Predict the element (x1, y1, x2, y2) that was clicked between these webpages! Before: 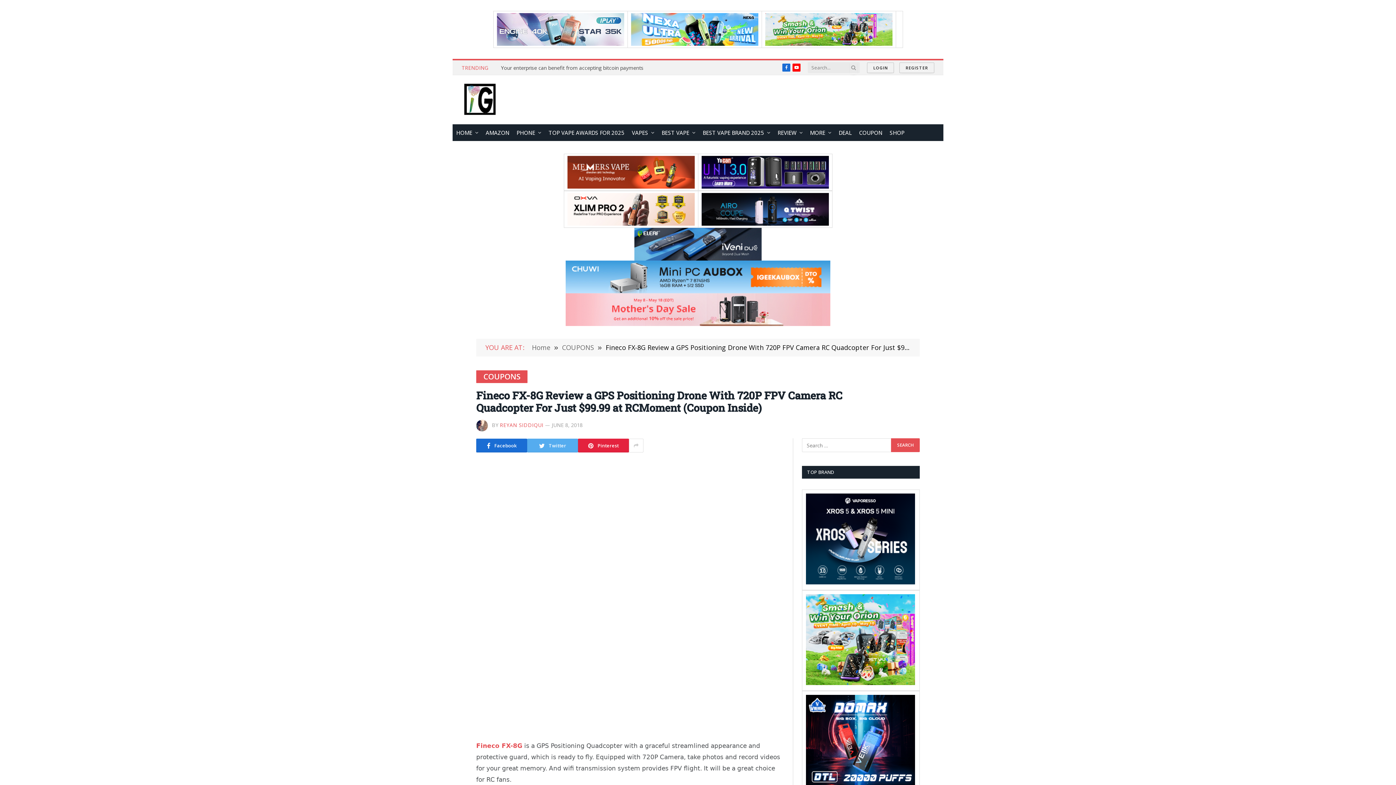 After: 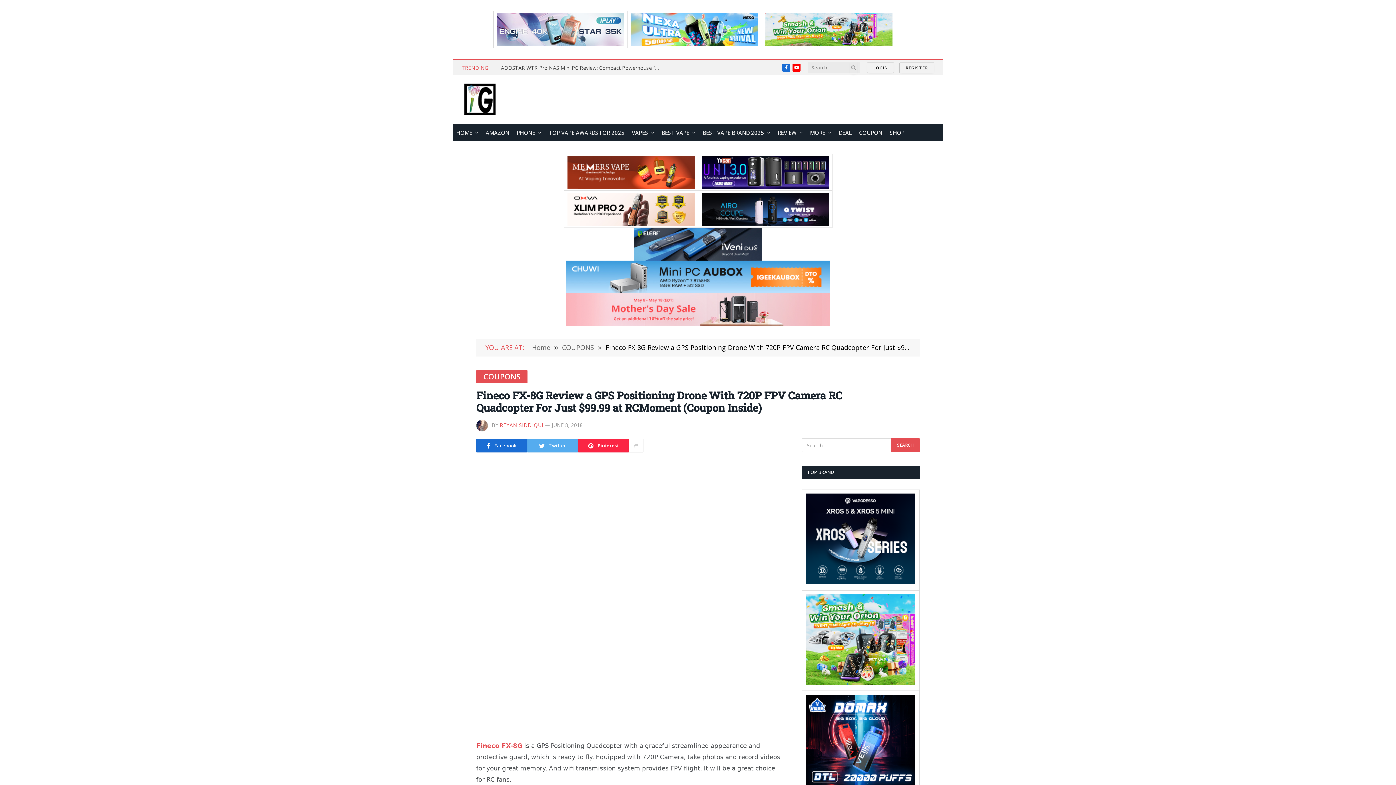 Action: label: Pinterest bbox: (578, 438, 629, 452)